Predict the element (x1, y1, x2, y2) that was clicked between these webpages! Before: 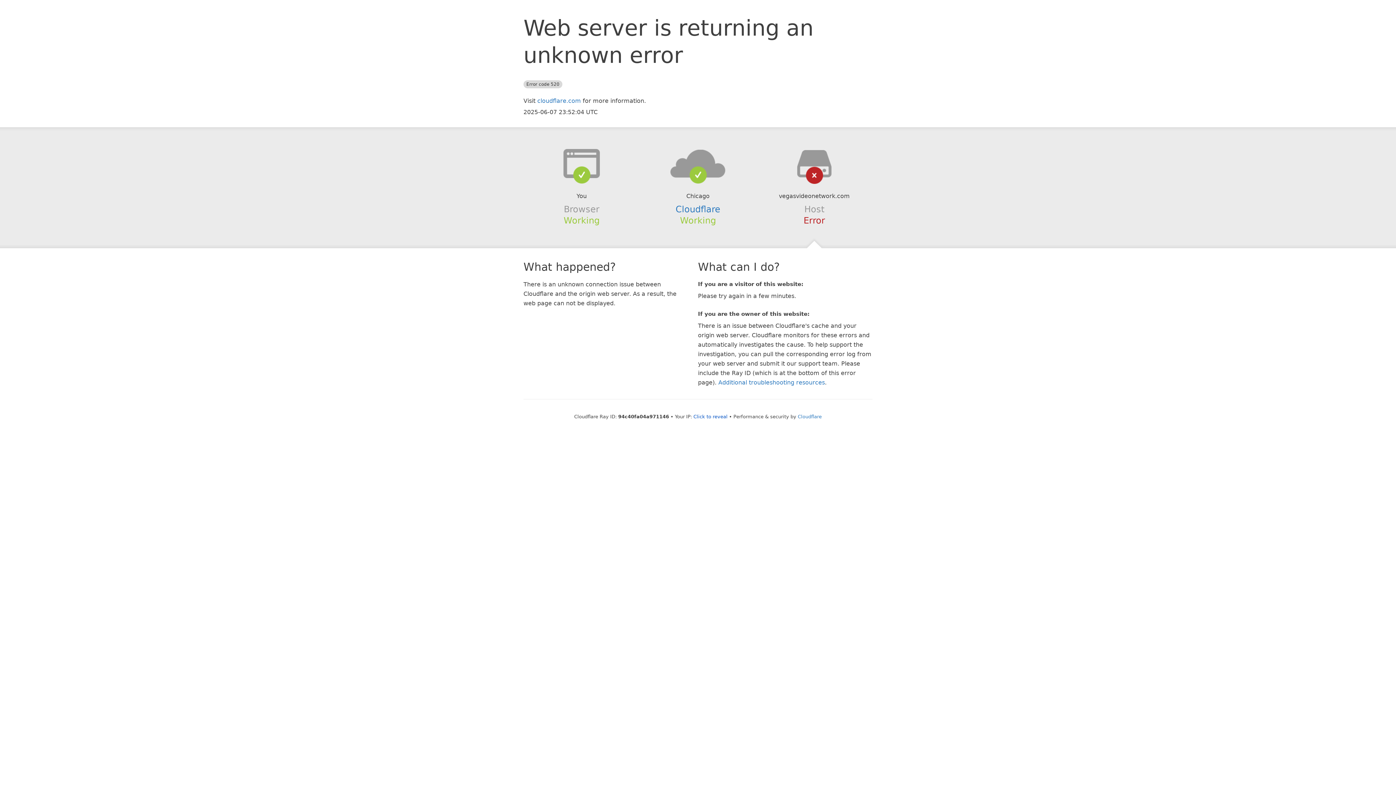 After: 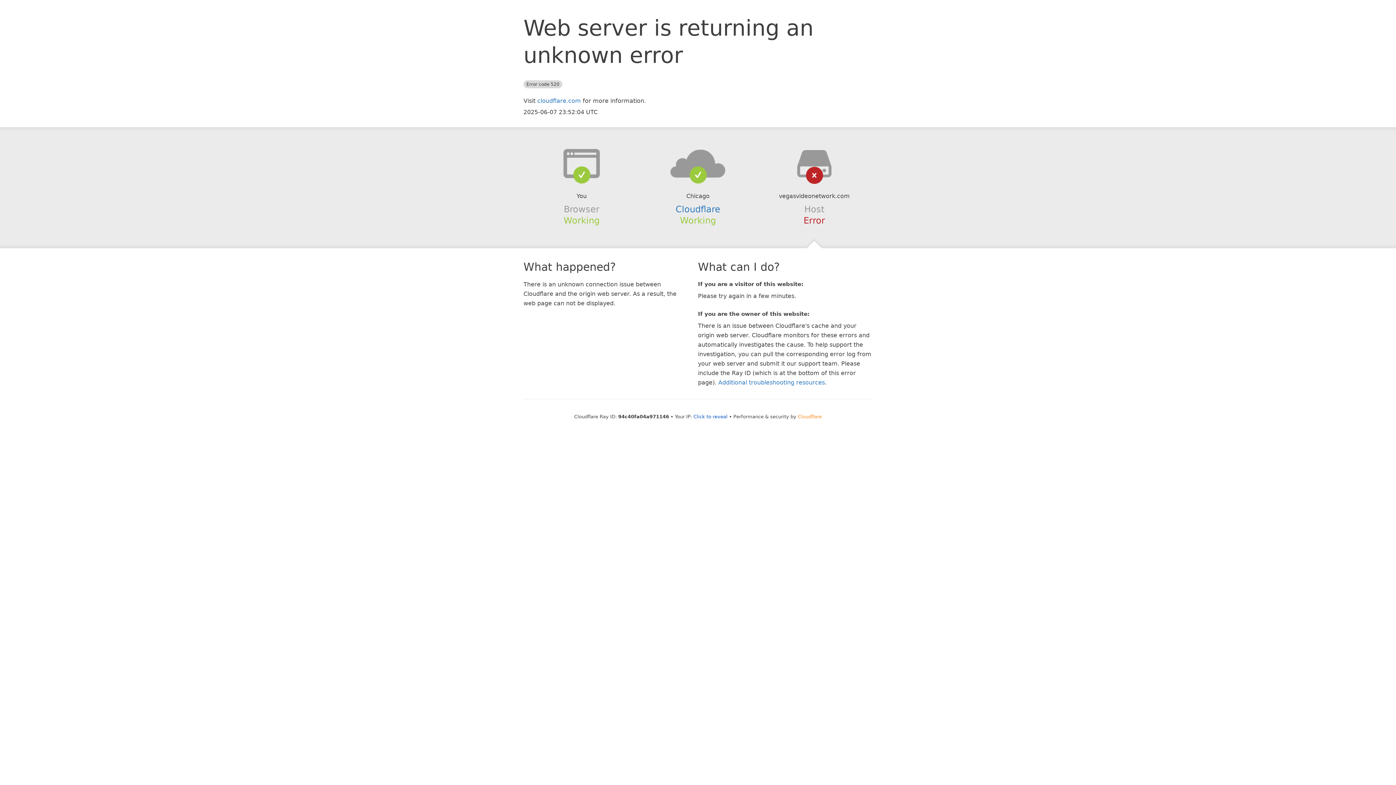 Action: label: Cloudflare bbox: (798, 414, 822, 419)